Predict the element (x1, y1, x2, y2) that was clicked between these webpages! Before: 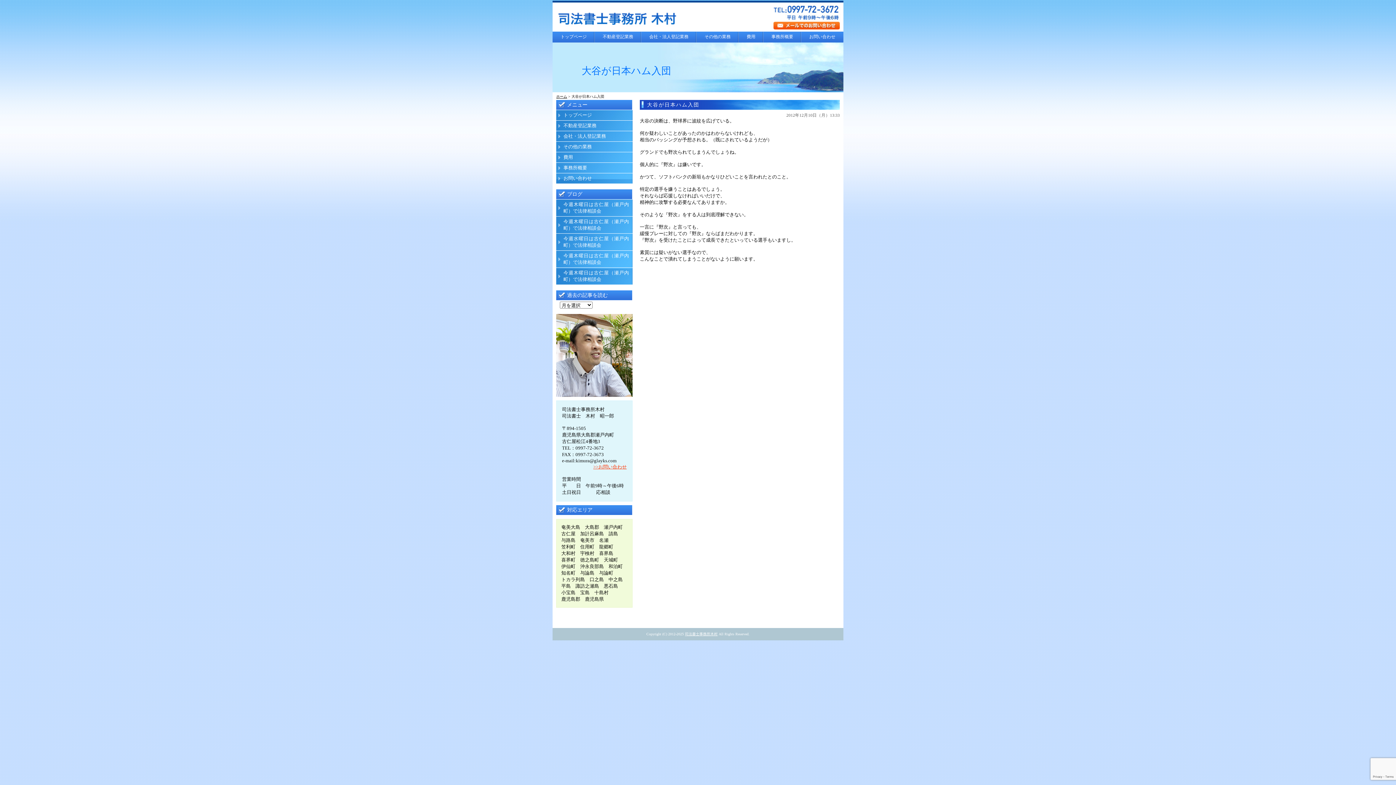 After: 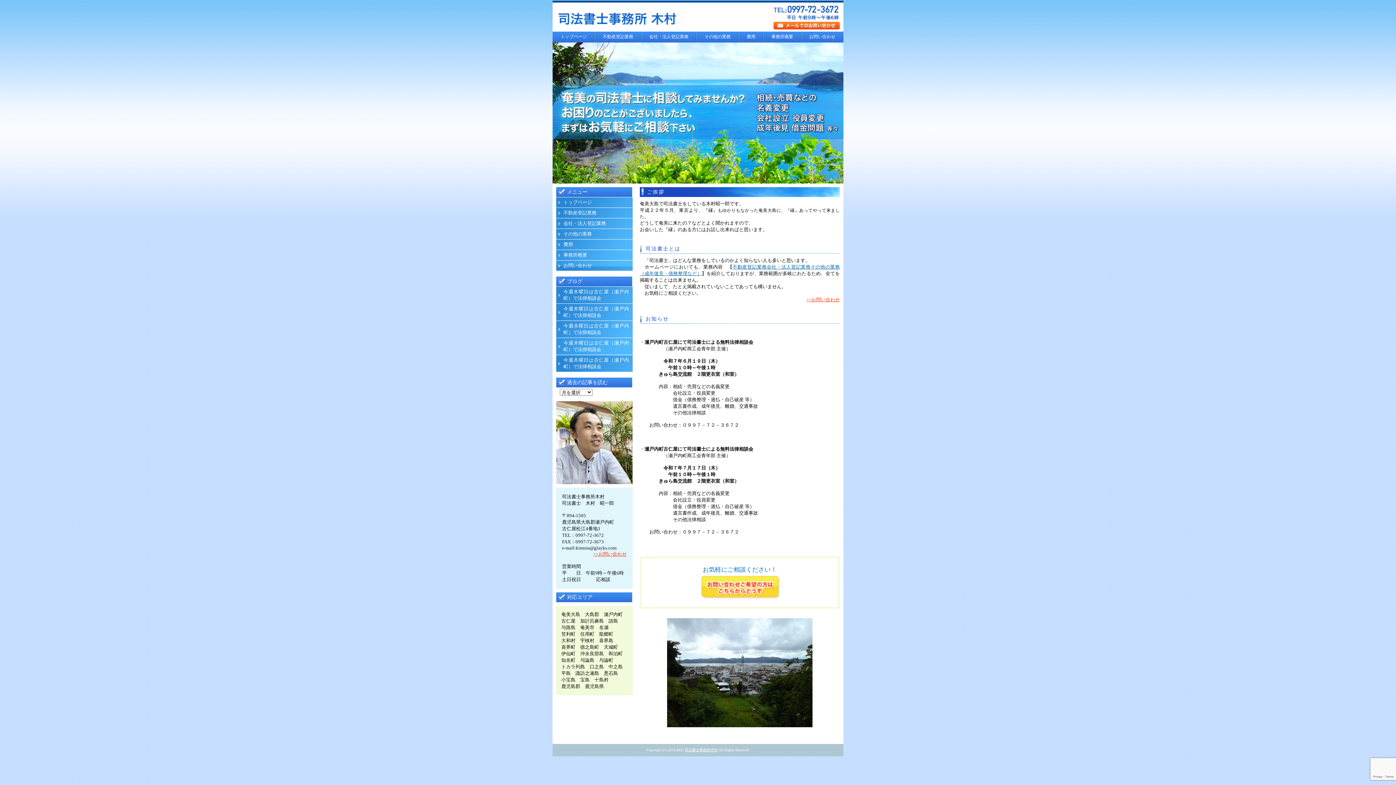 Action: bbox: (685, 632, 717, 636) label: 司法書士事務所木村